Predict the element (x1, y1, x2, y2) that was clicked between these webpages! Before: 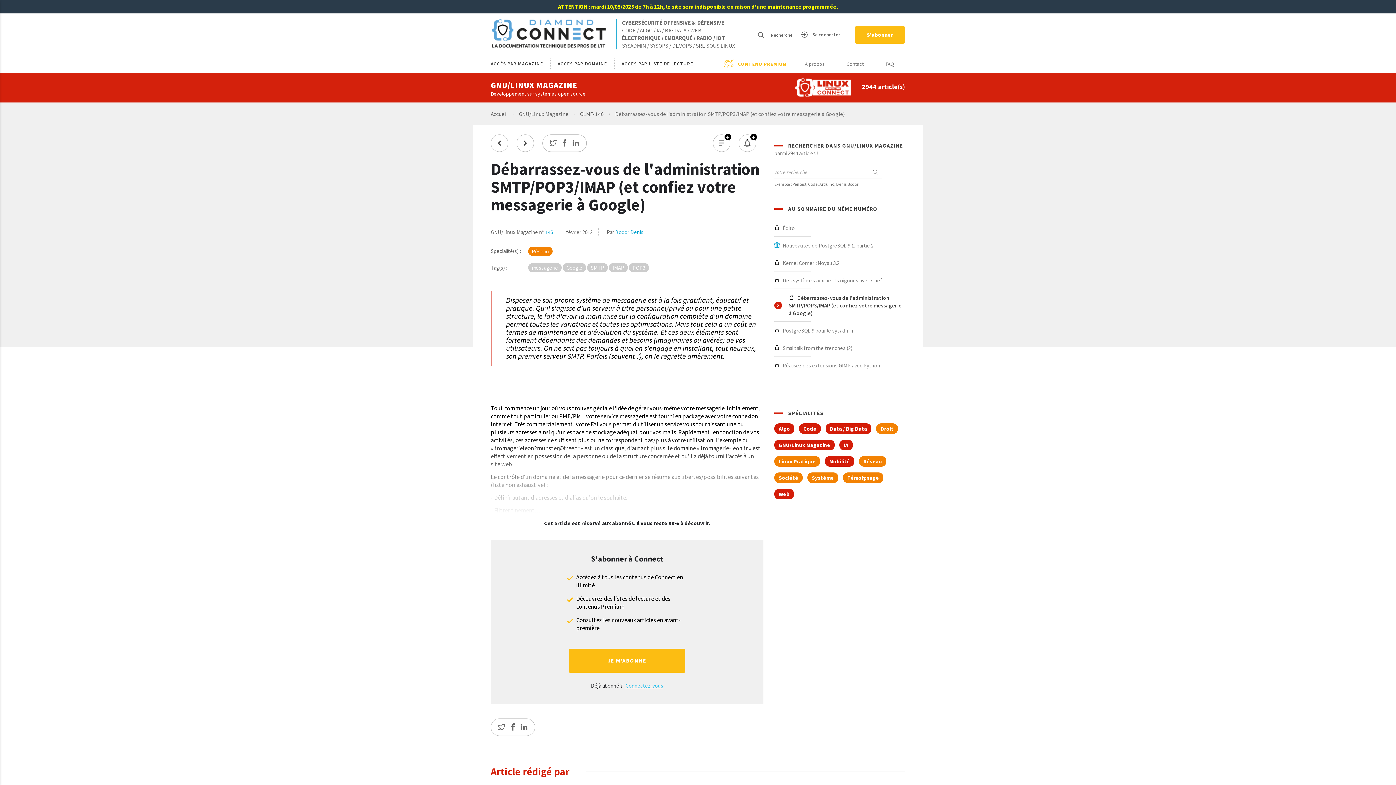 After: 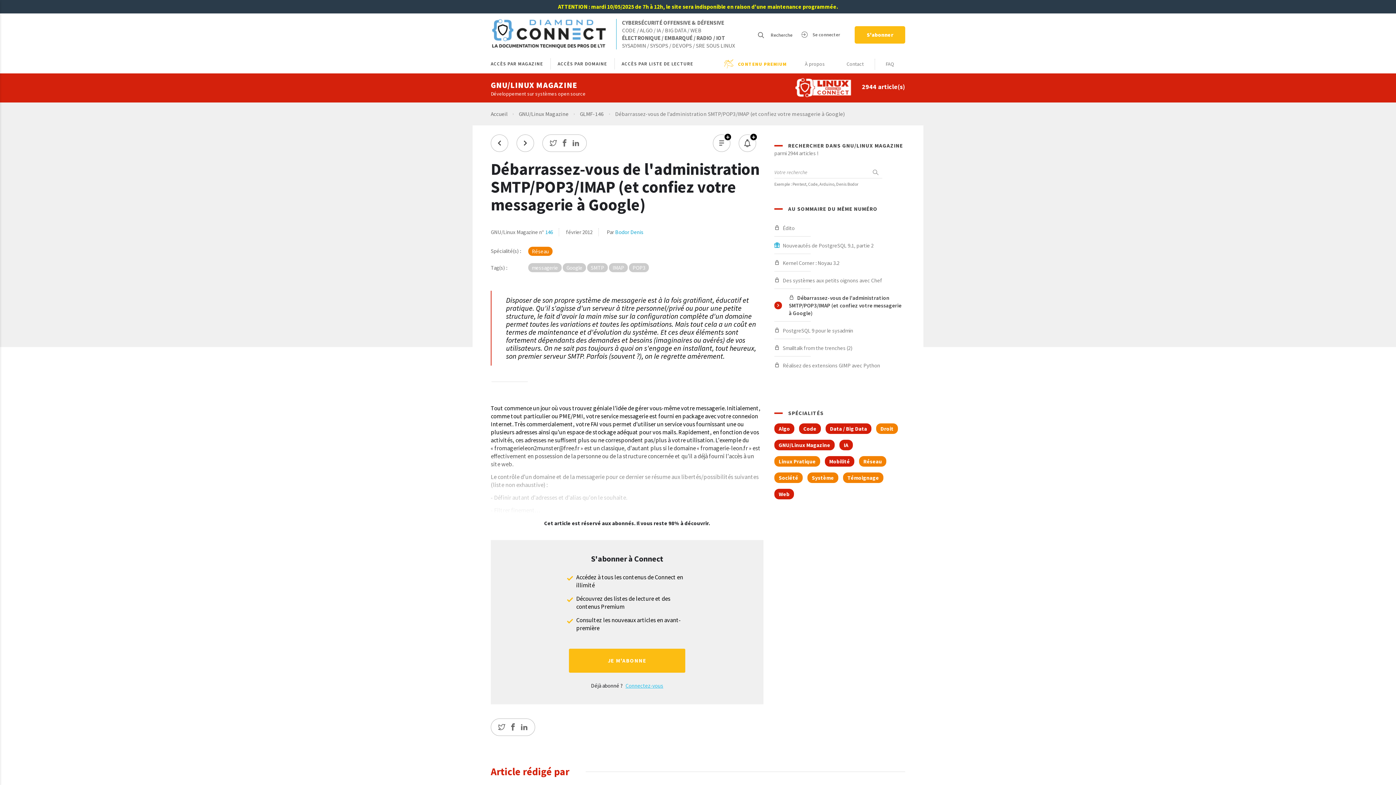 Action: label: Débarrassez-vous de l'administration SMTP/POP3/IMAP (et confiez votre messagerie à Google) bbox: (774, 289, 905, 321)